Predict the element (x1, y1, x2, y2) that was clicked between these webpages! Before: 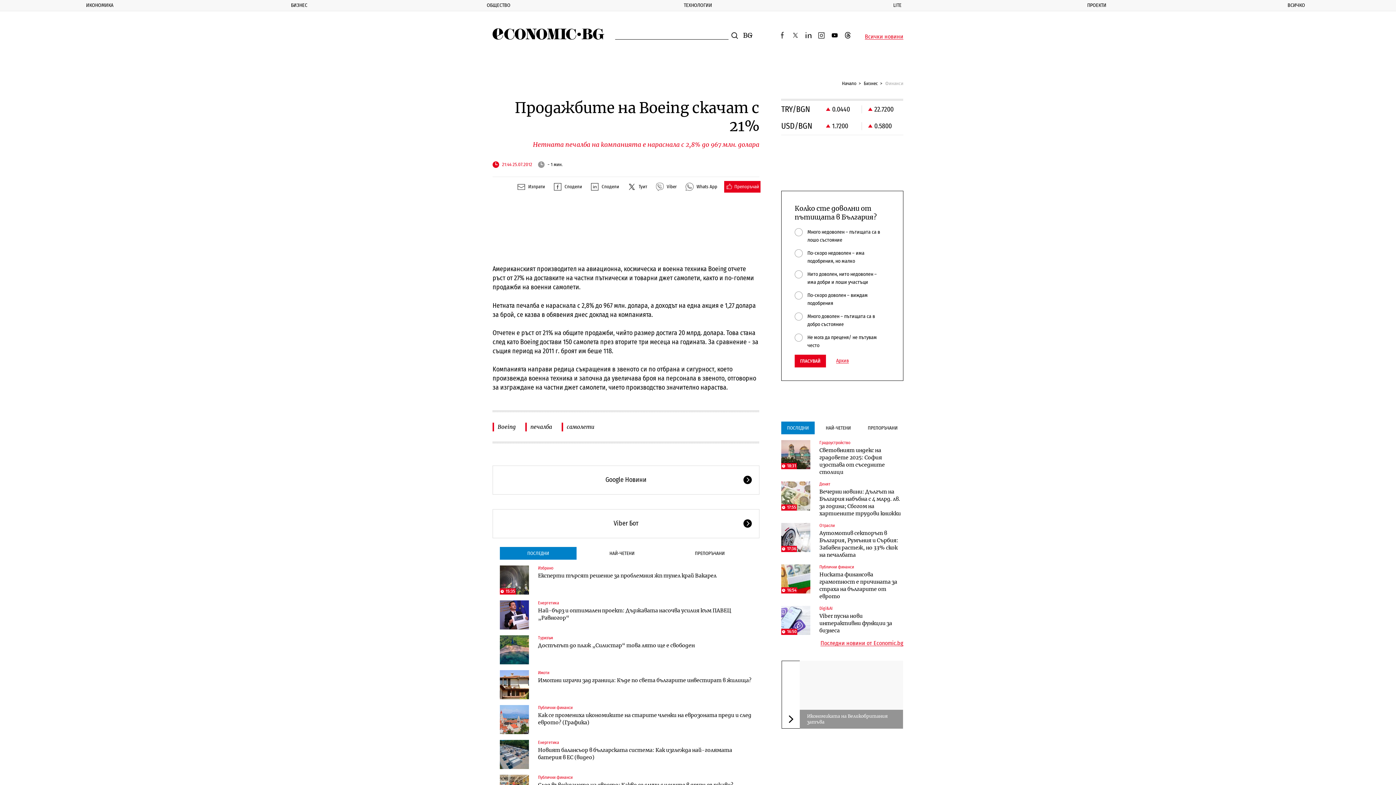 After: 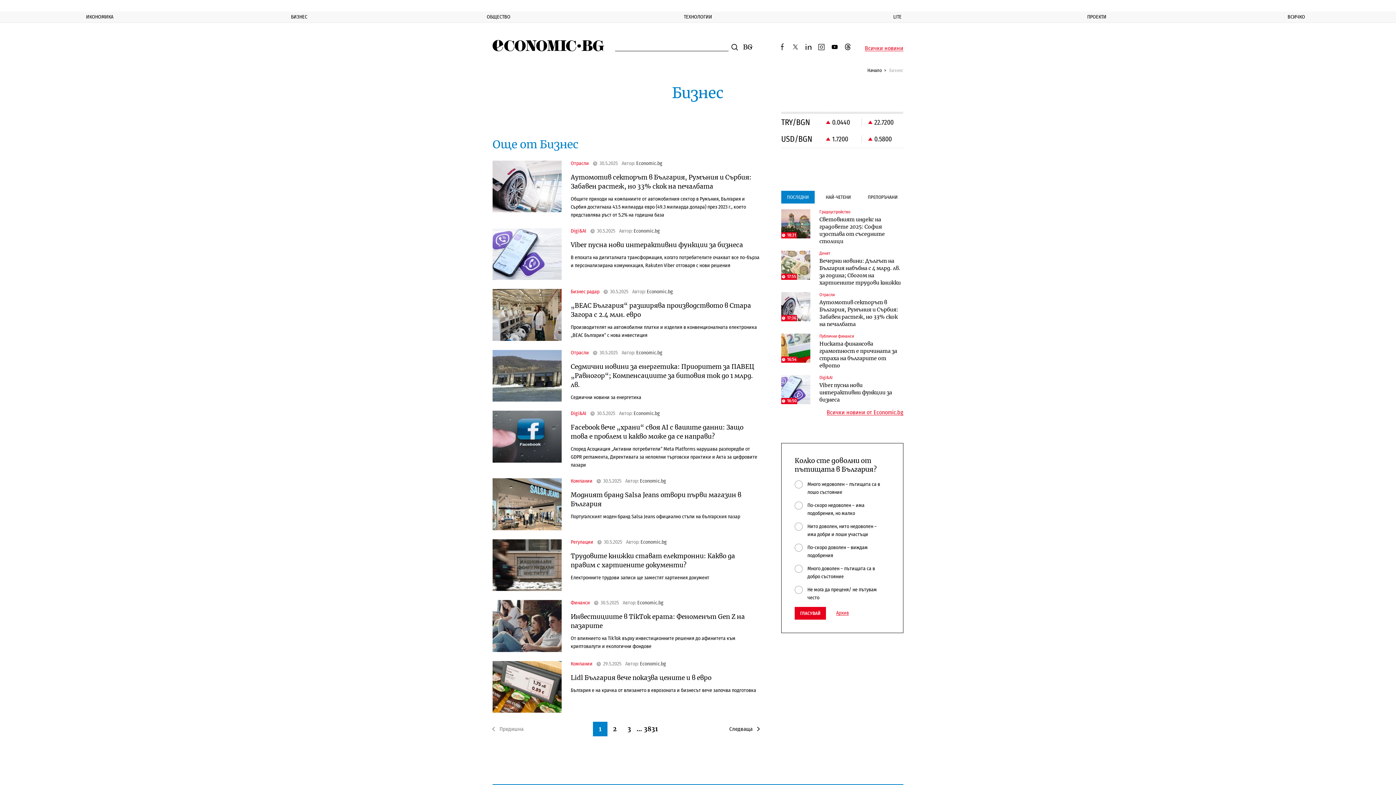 Action: label: БИЗНЕС bbox: (199, 0, 398, 10)